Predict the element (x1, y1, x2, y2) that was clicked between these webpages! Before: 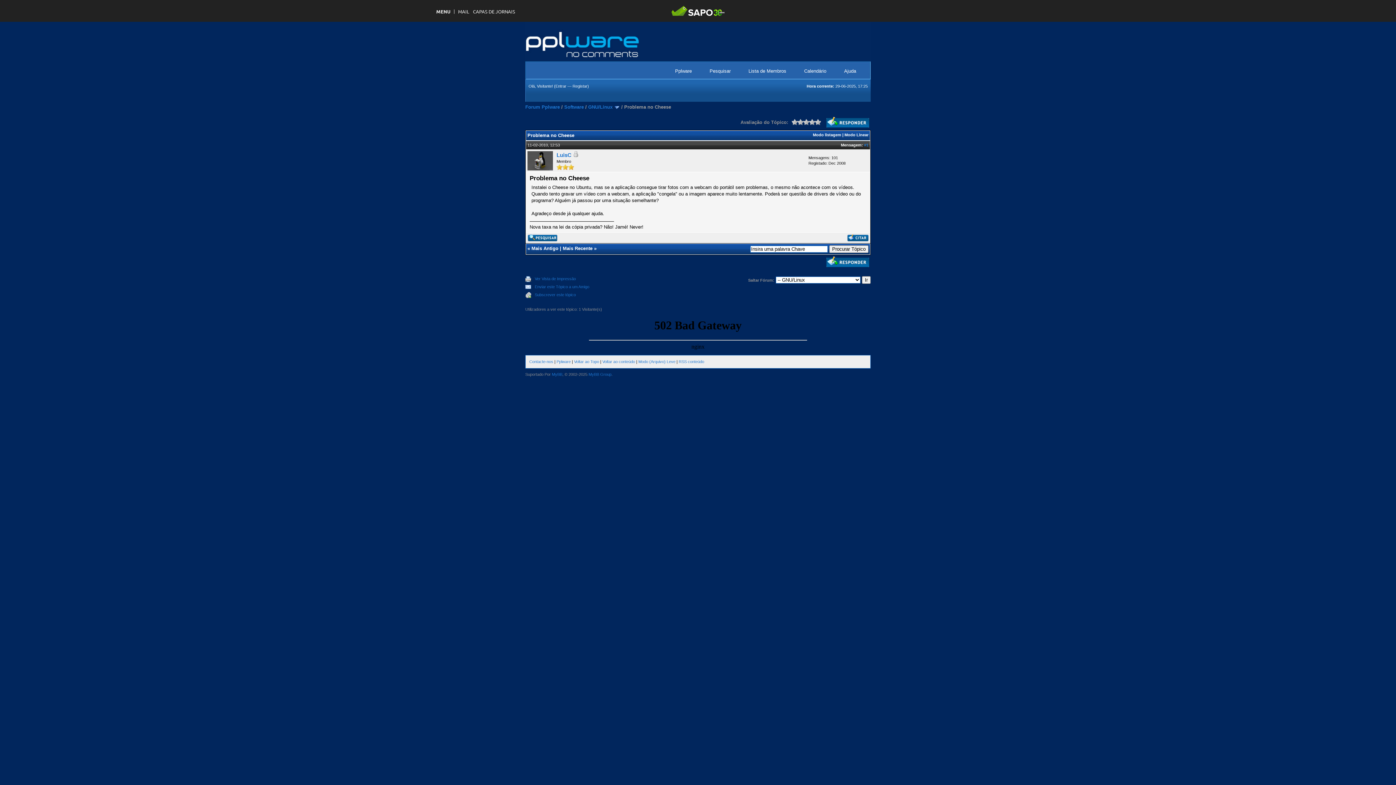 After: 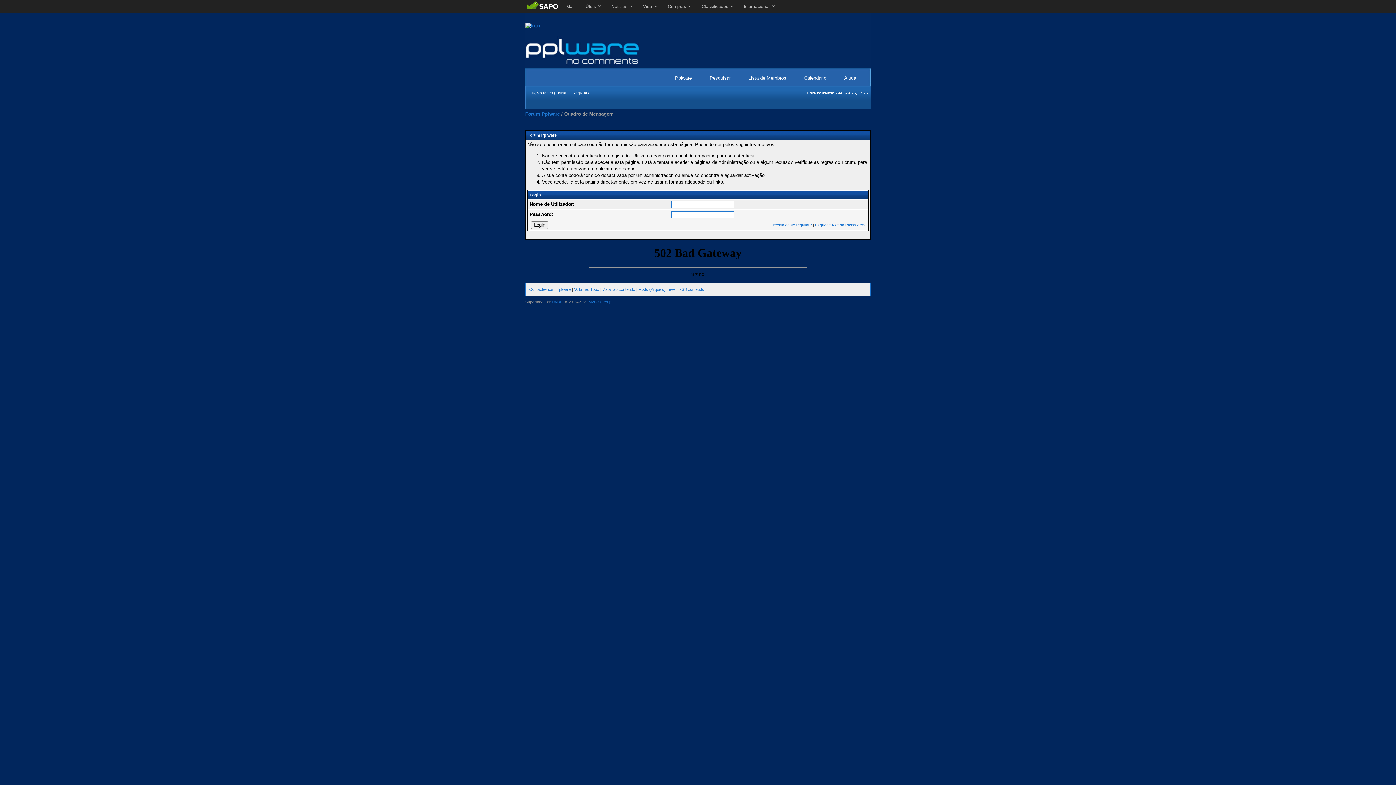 Action: bbox: (826, 263, 869, 269)